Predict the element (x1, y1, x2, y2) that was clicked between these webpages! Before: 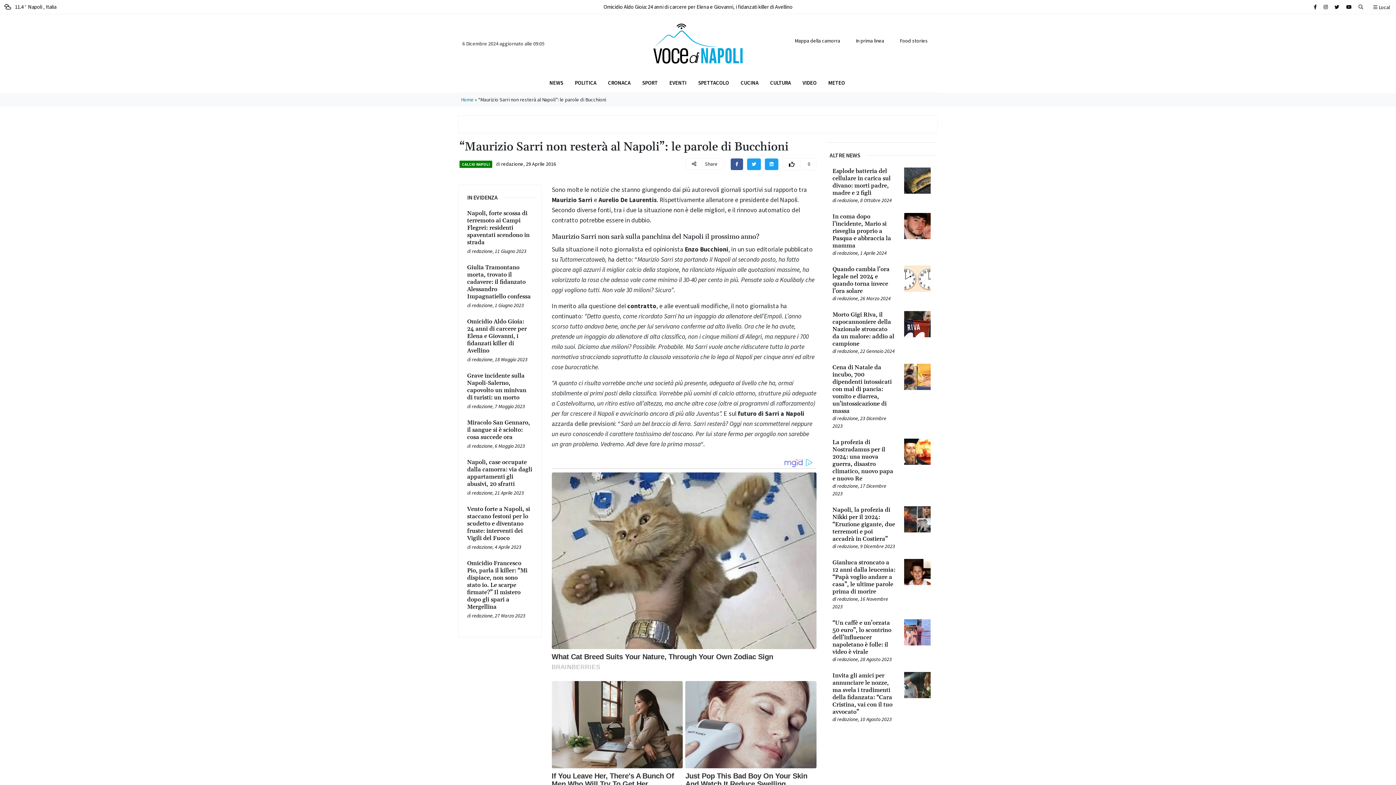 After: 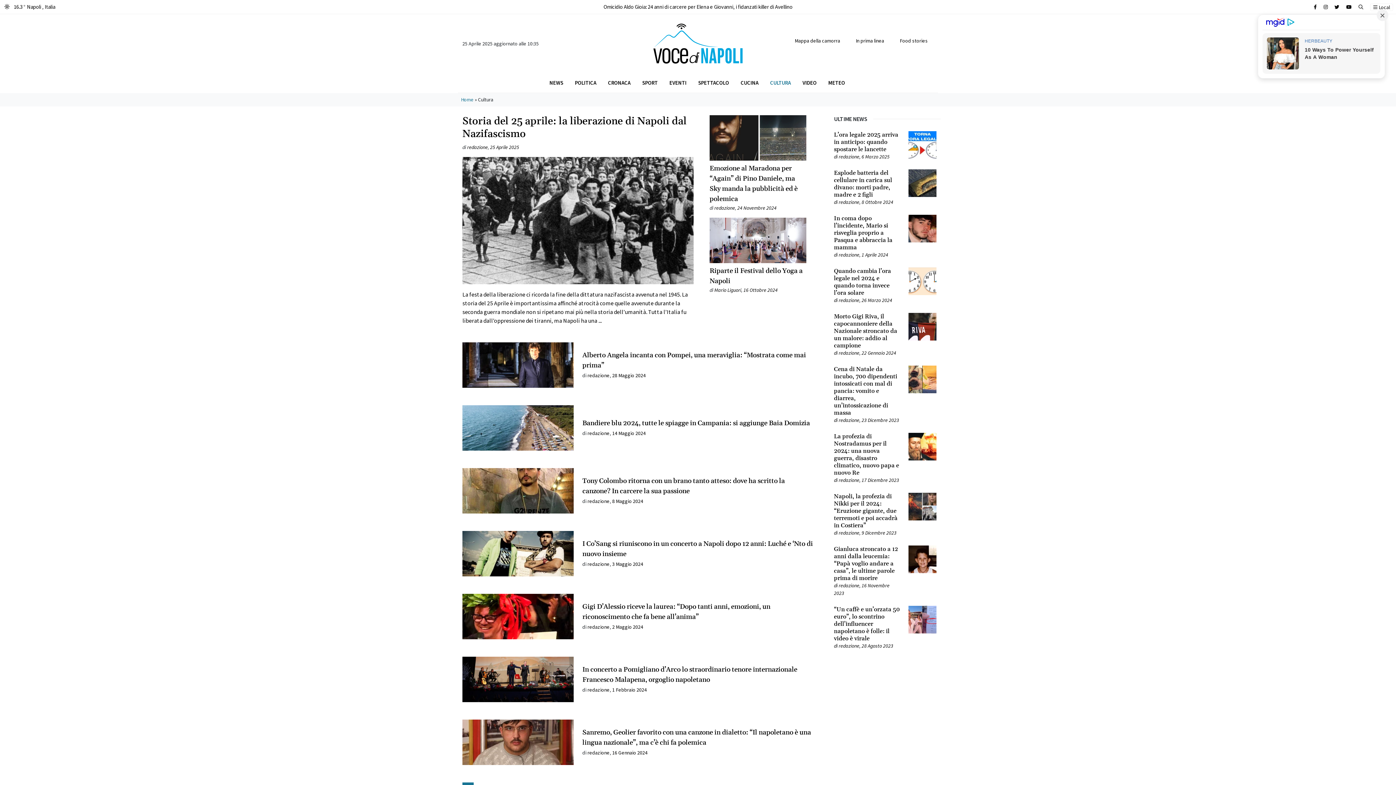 Action: label: CULTURA bbox: (764, 75, 796, 89)